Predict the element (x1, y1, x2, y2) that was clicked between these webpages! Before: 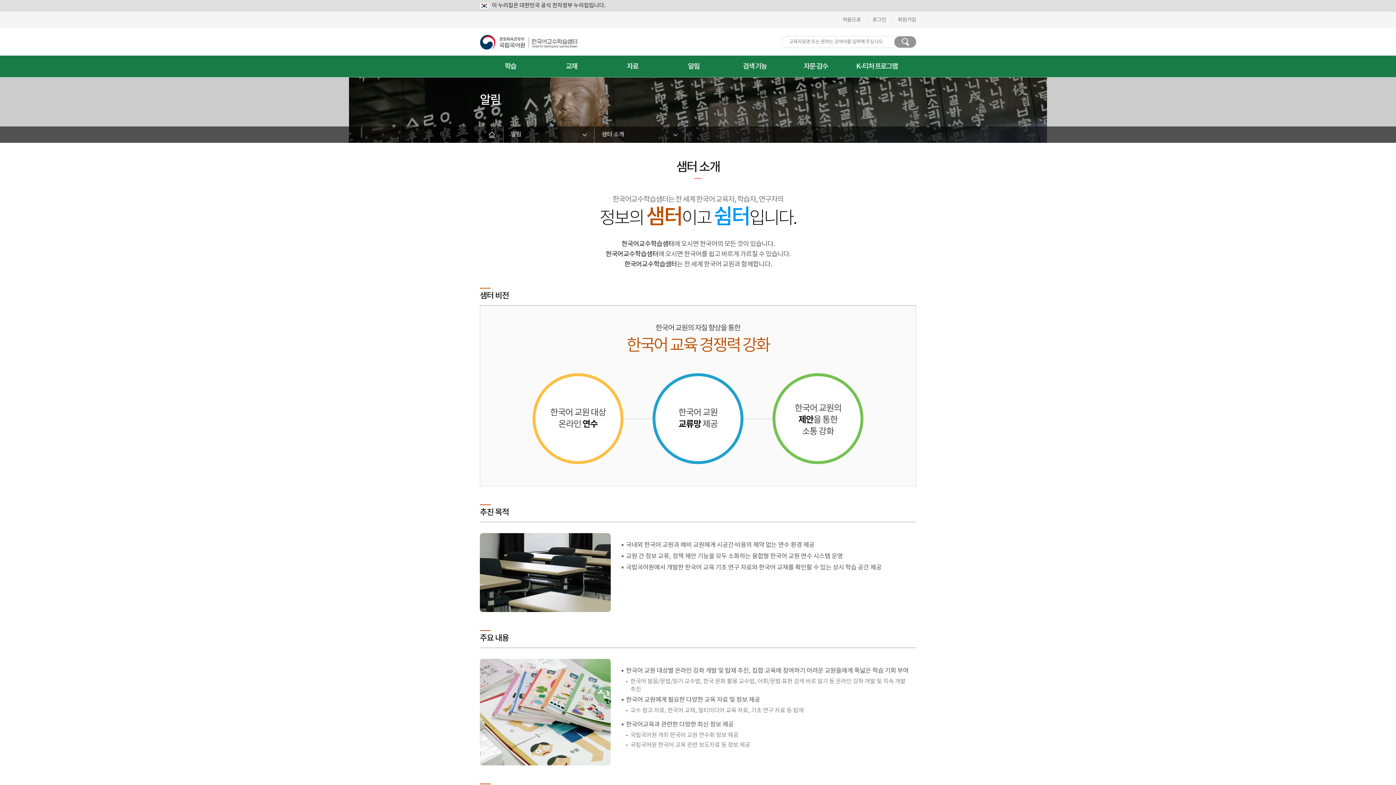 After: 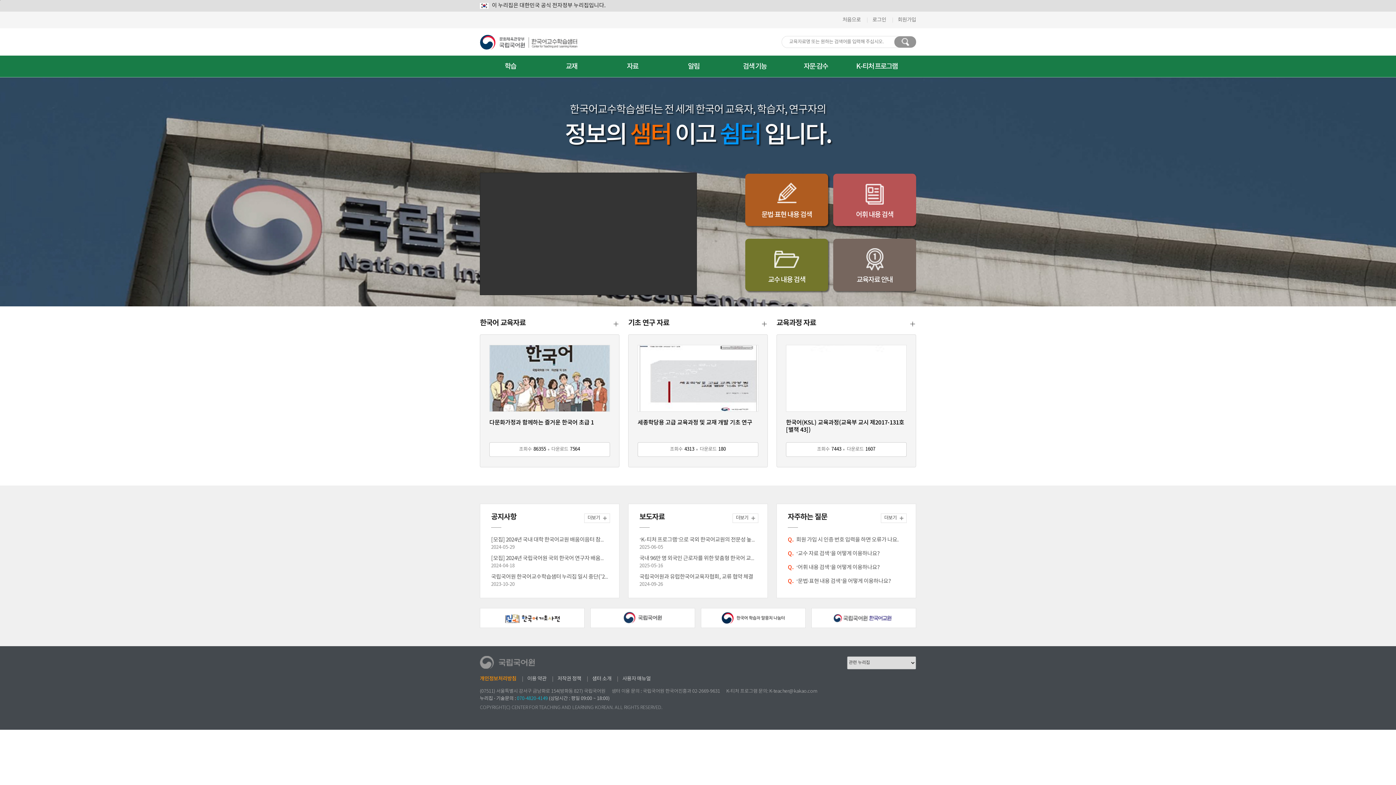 Action: label: 처음으로 bbox: (480, 126, 503, 142)